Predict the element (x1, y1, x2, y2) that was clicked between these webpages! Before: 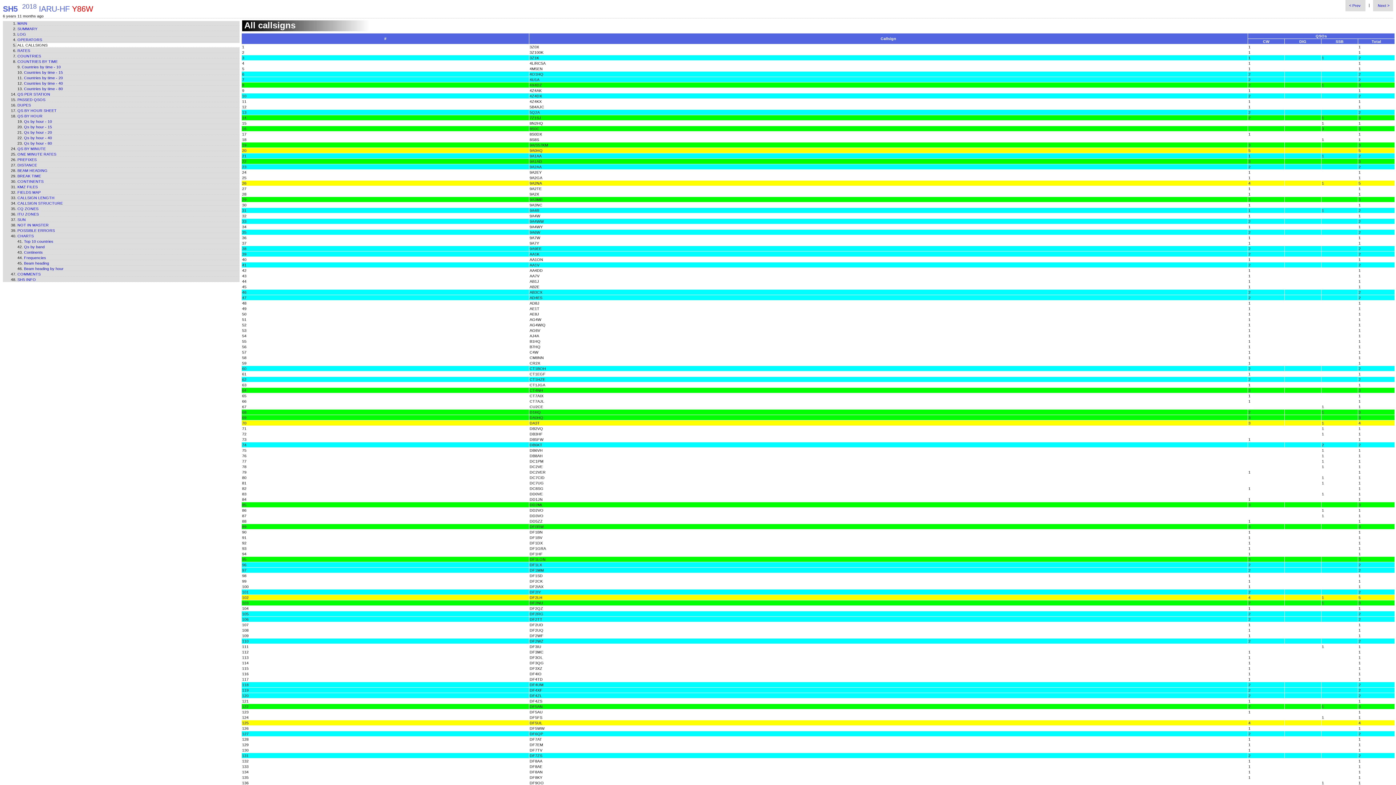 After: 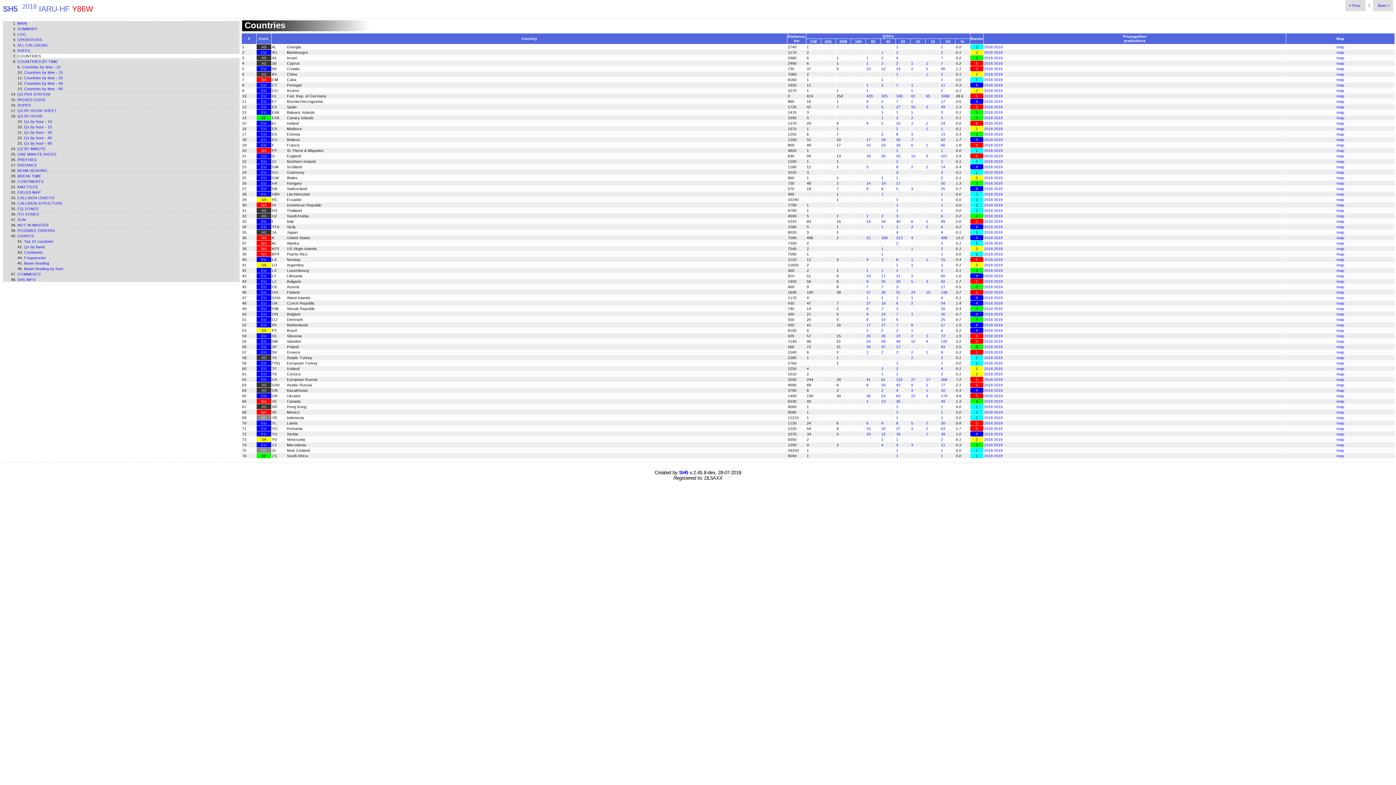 Action: bbox: (17, 53, 41, 58) label: COUNTRIES